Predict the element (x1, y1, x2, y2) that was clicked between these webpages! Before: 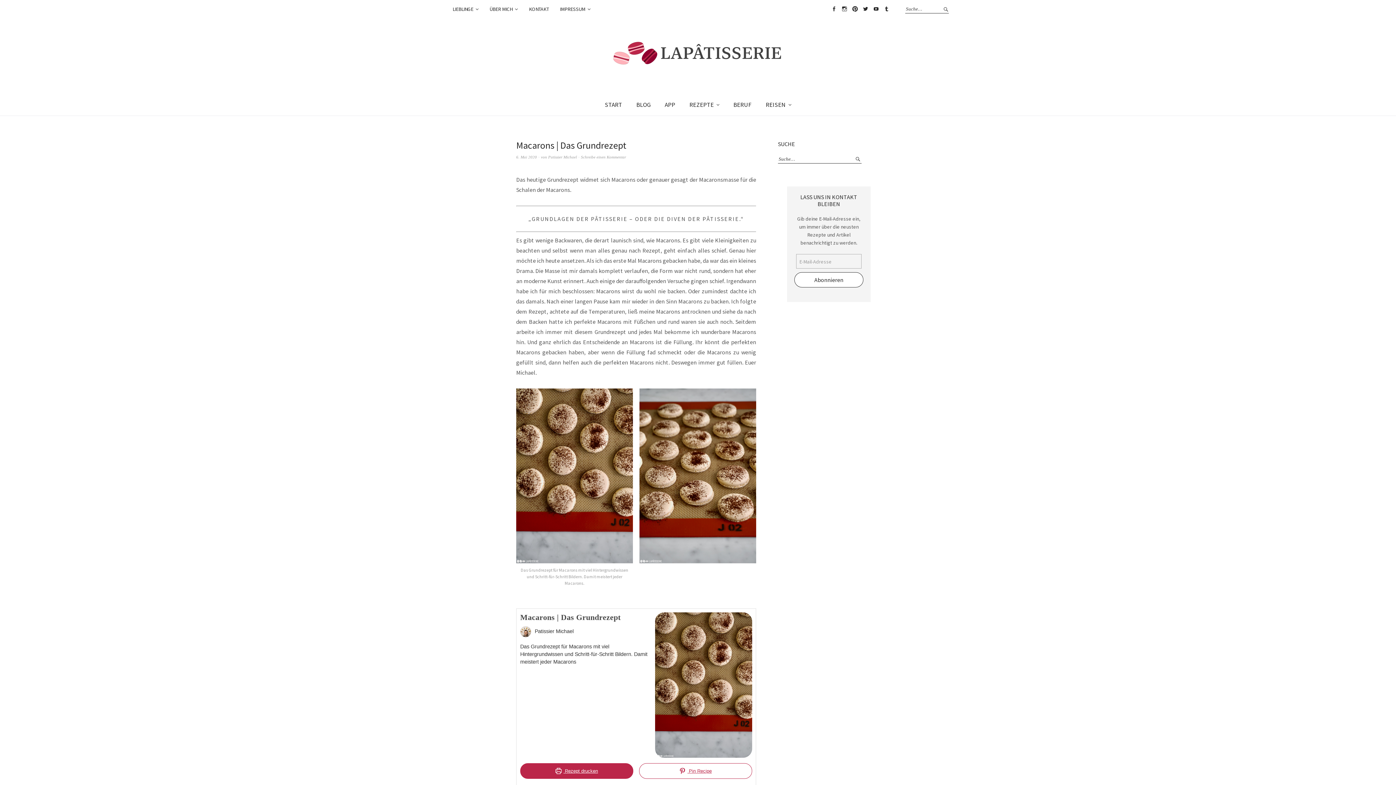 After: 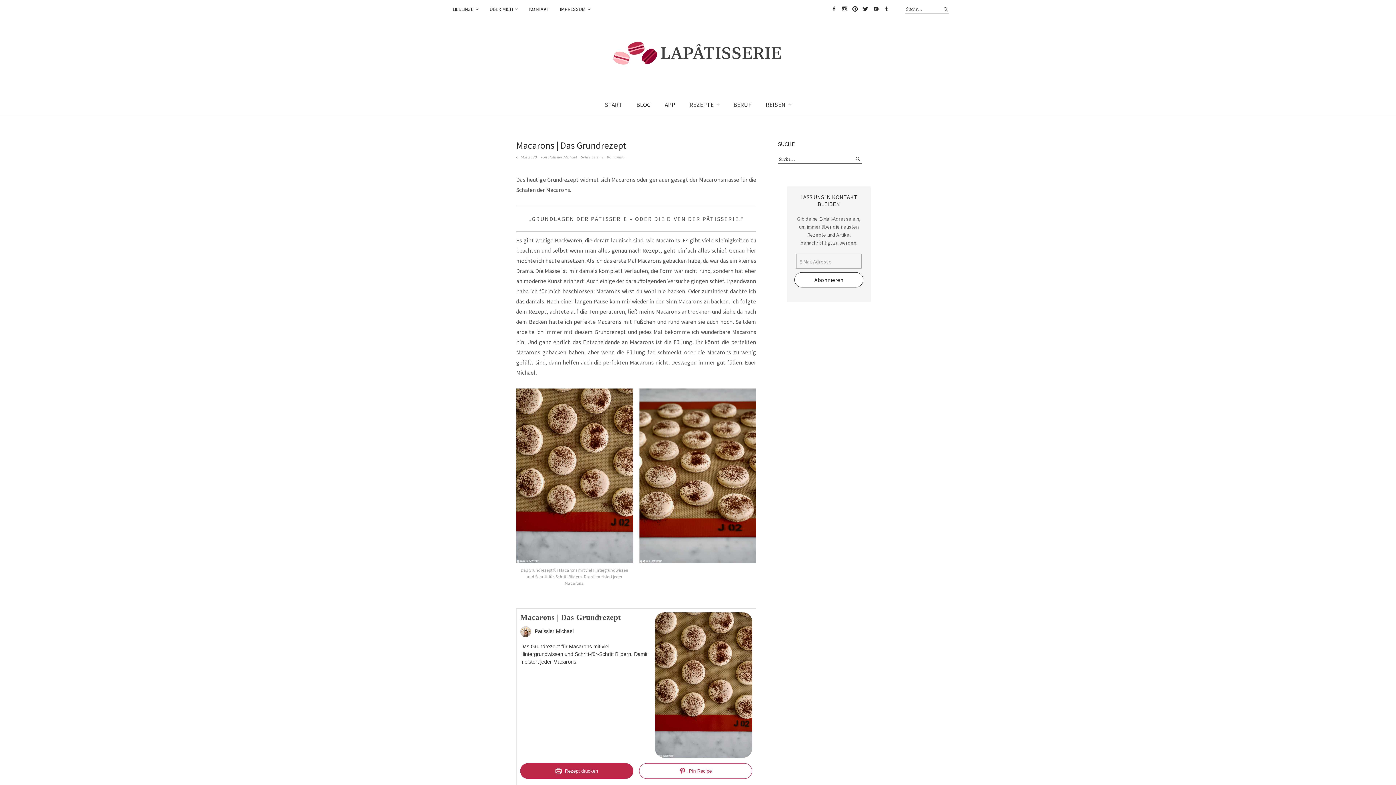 Action: label:  Rezept drucken bbox: (520, 763, 633, 779)